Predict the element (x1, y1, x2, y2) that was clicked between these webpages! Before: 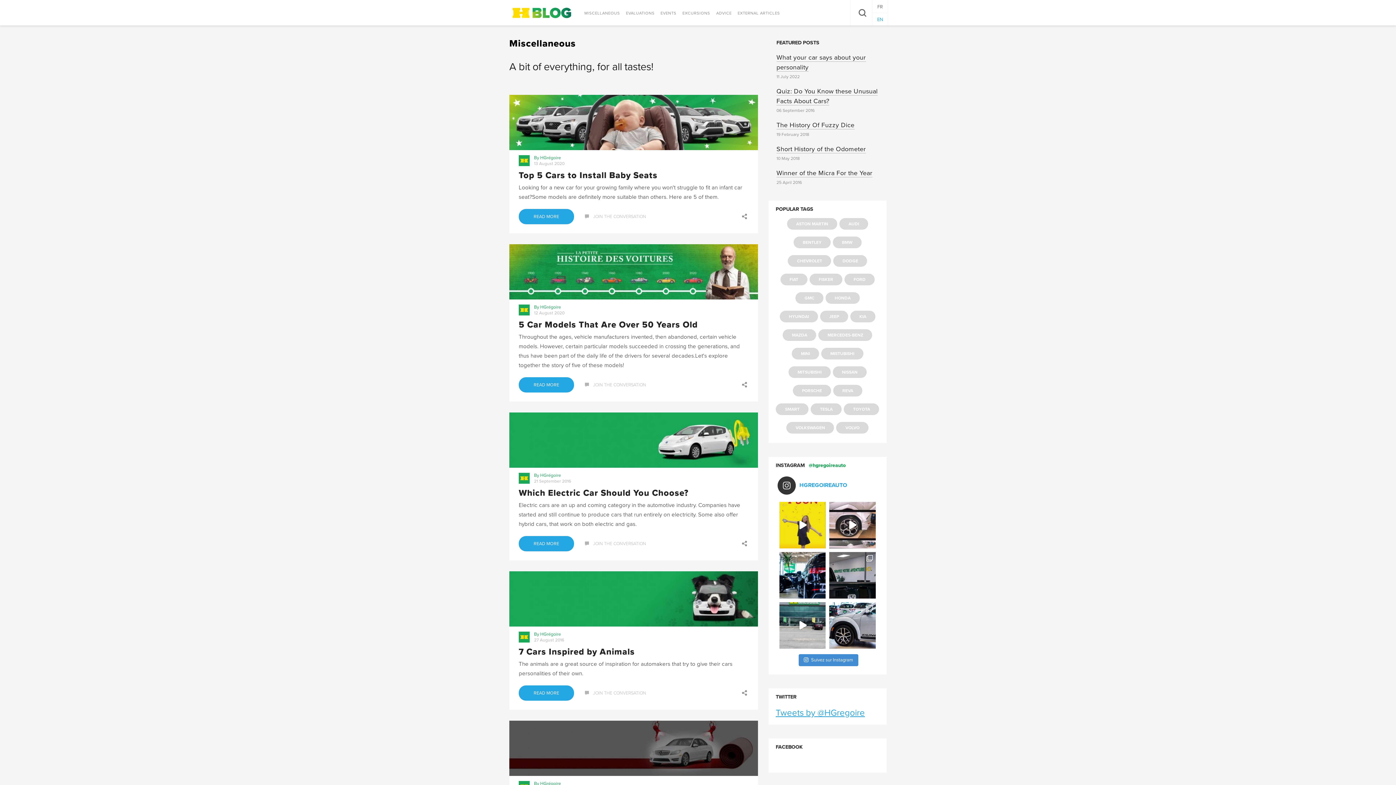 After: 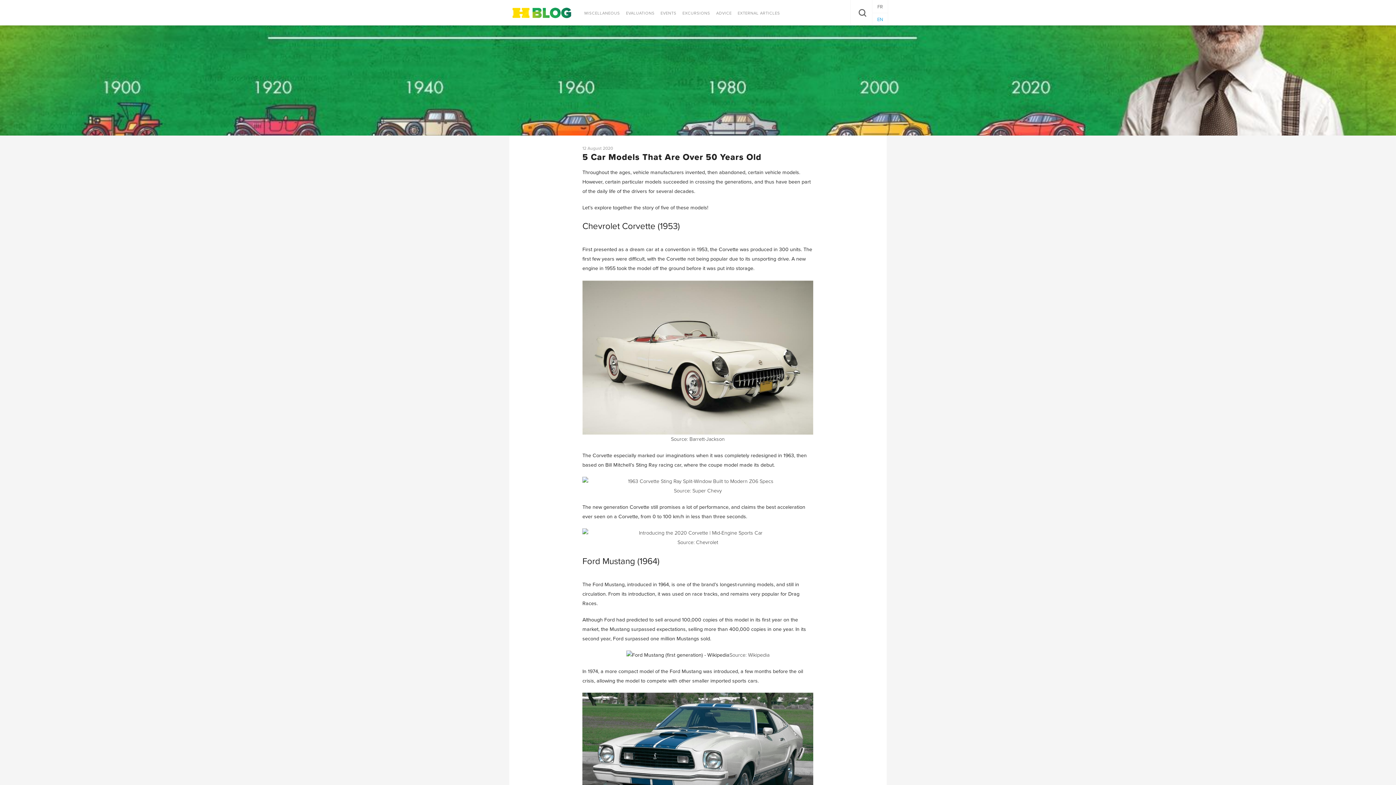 Action: bbox: (518, 377, 574, 392) label: READ MORE